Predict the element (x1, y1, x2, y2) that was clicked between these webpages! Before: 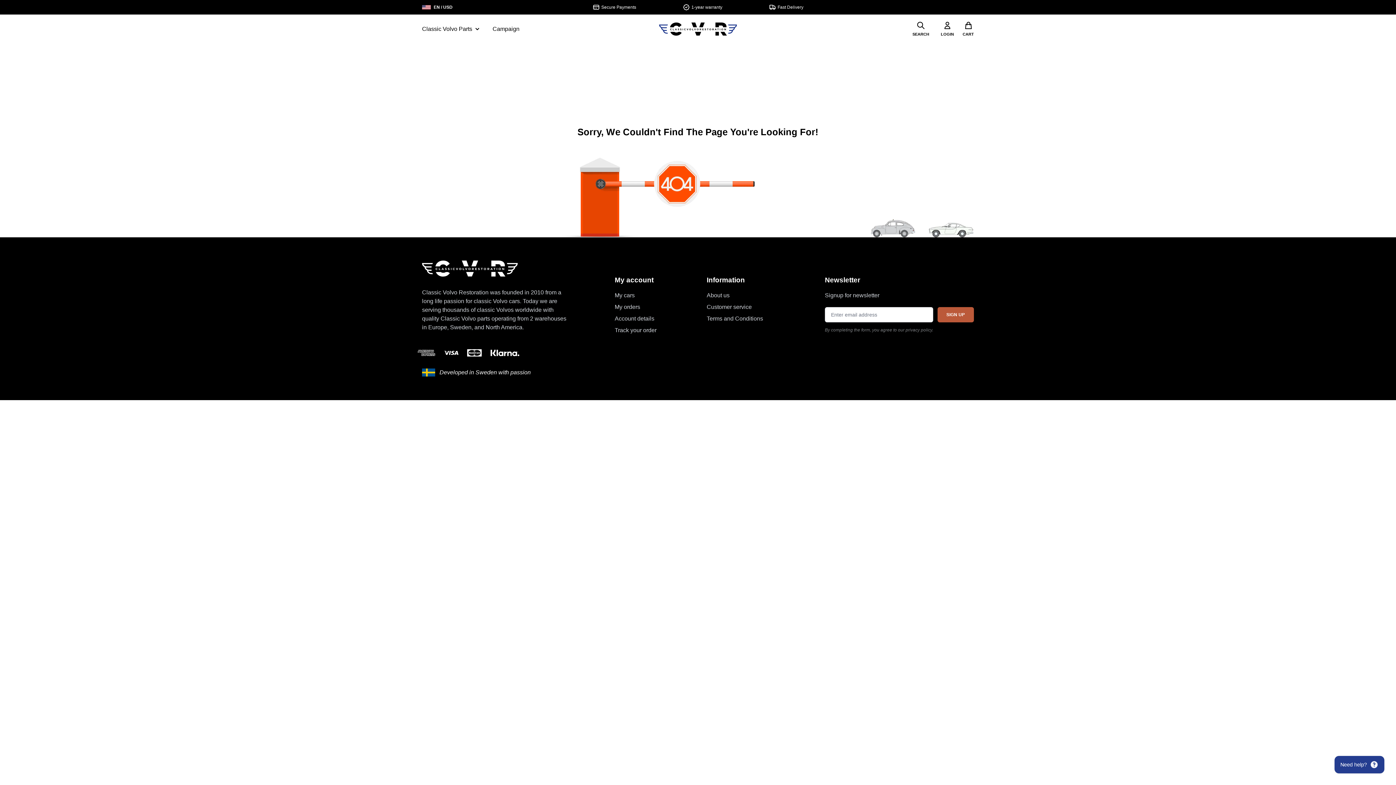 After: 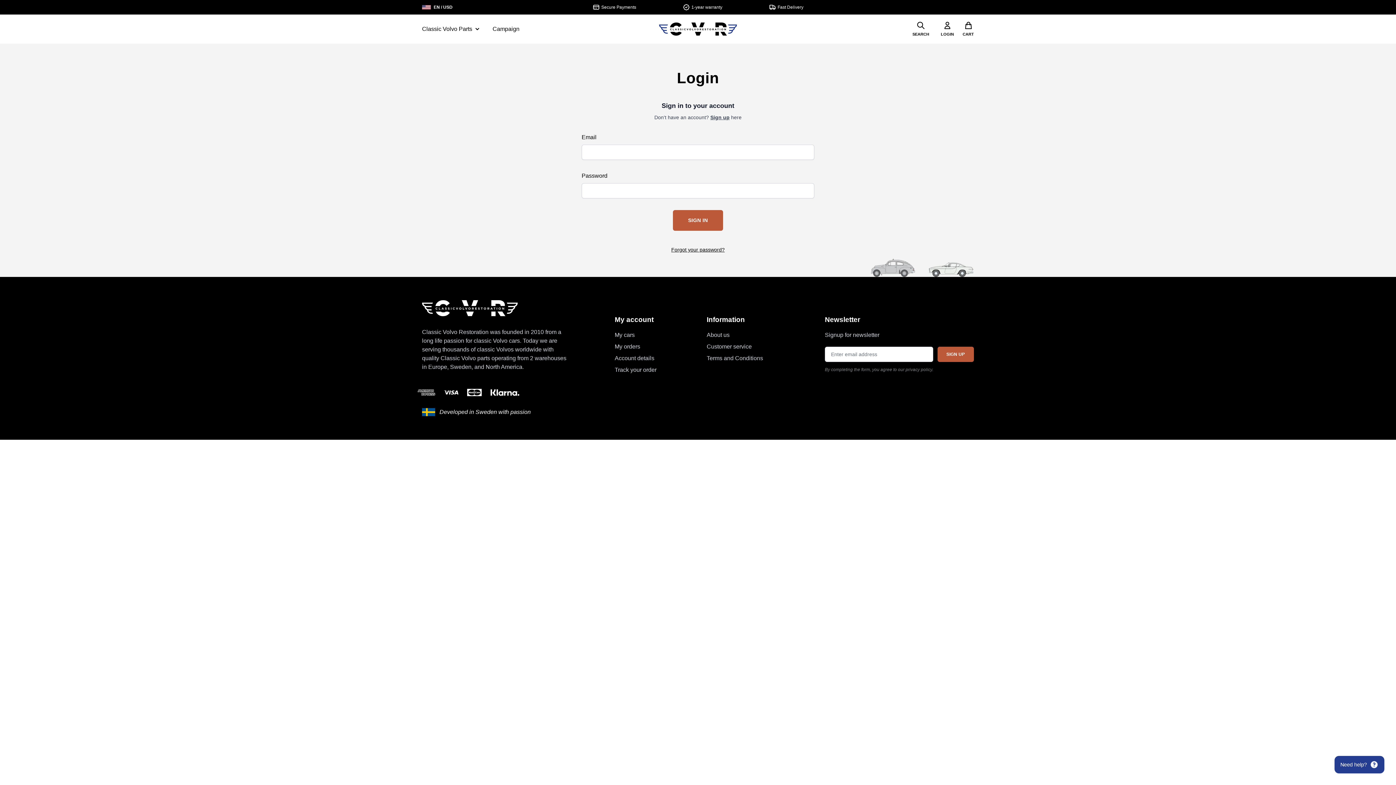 Action: label: My orders bbox: (614, 303, 640, 310)